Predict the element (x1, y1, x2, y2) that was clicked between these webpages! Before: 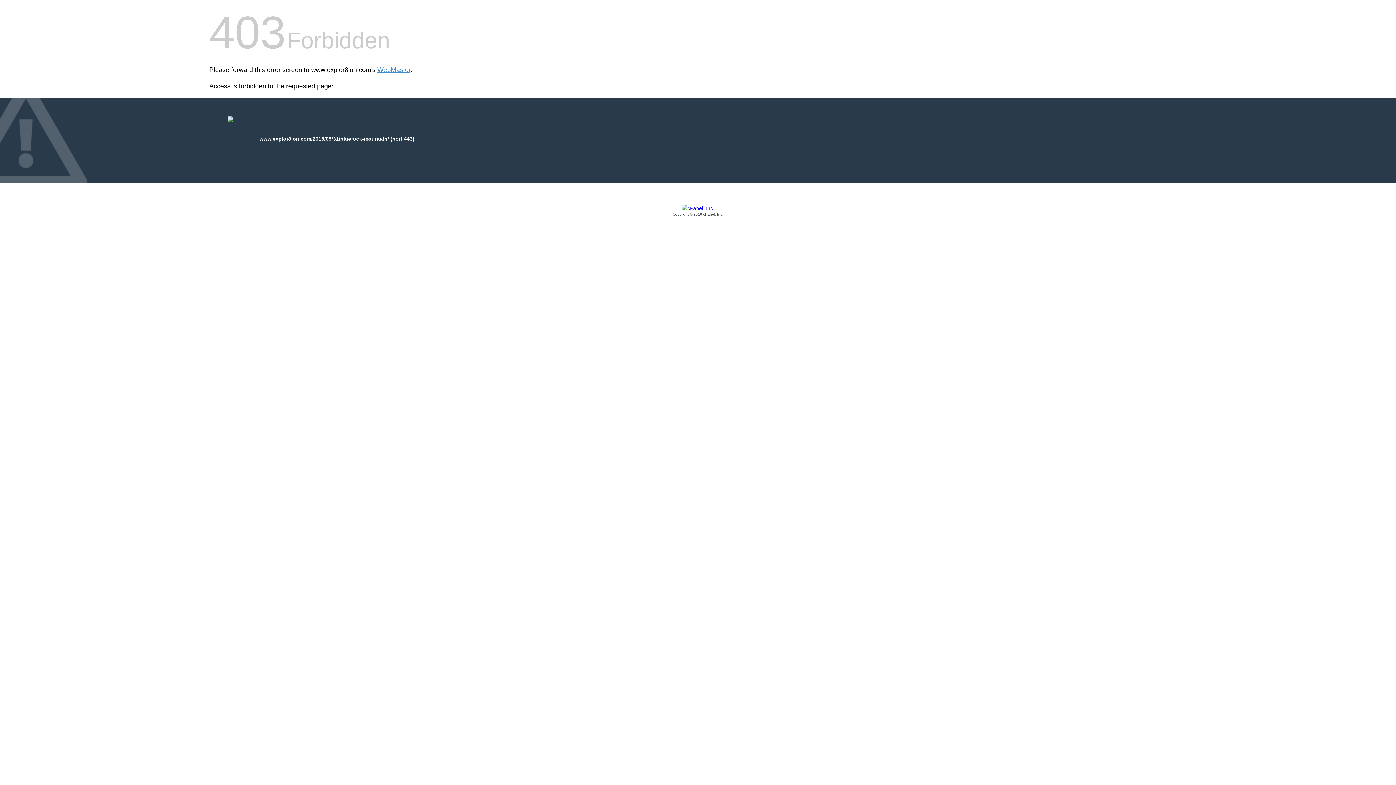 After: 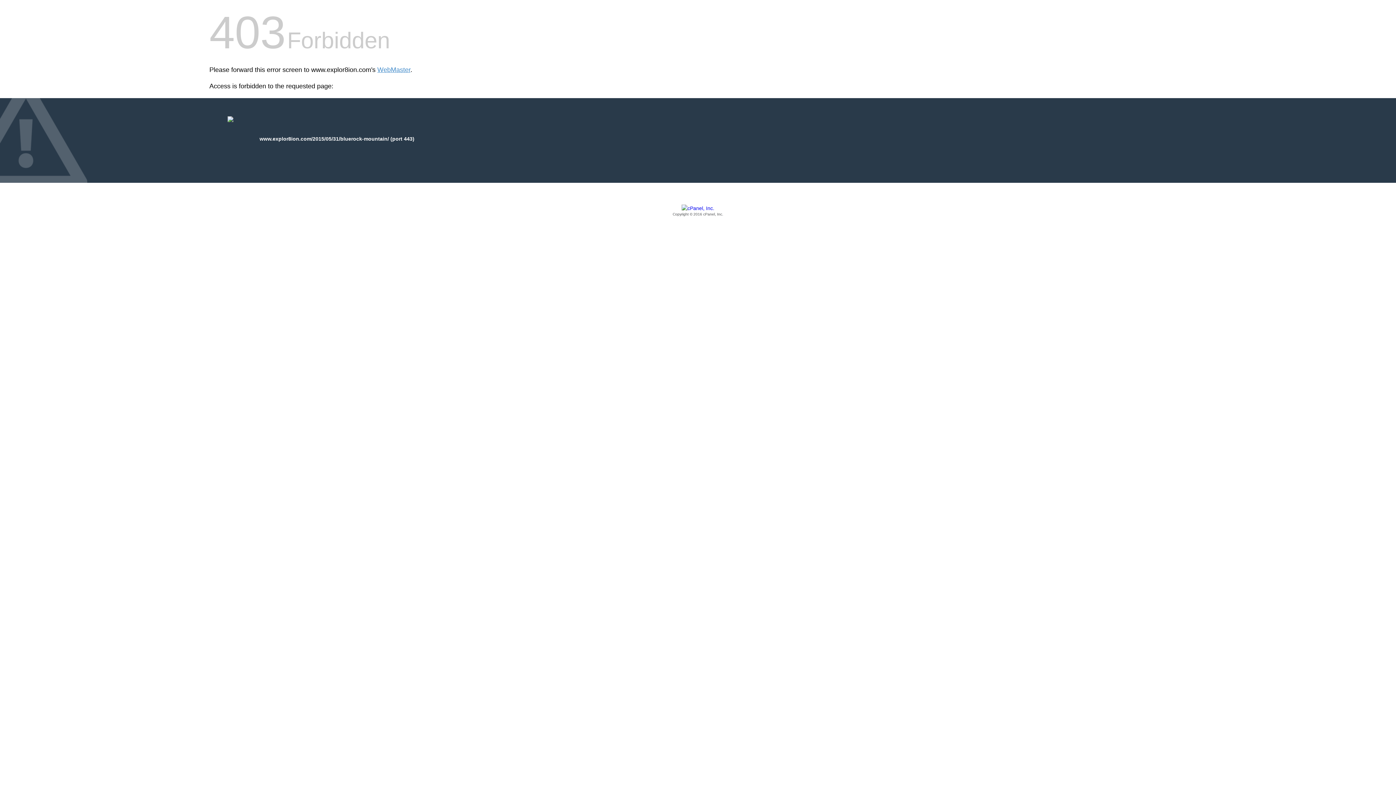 Action: label: Copyright © 2016 cPanel, Inc. bbox: (209, 205, 1186, 217)